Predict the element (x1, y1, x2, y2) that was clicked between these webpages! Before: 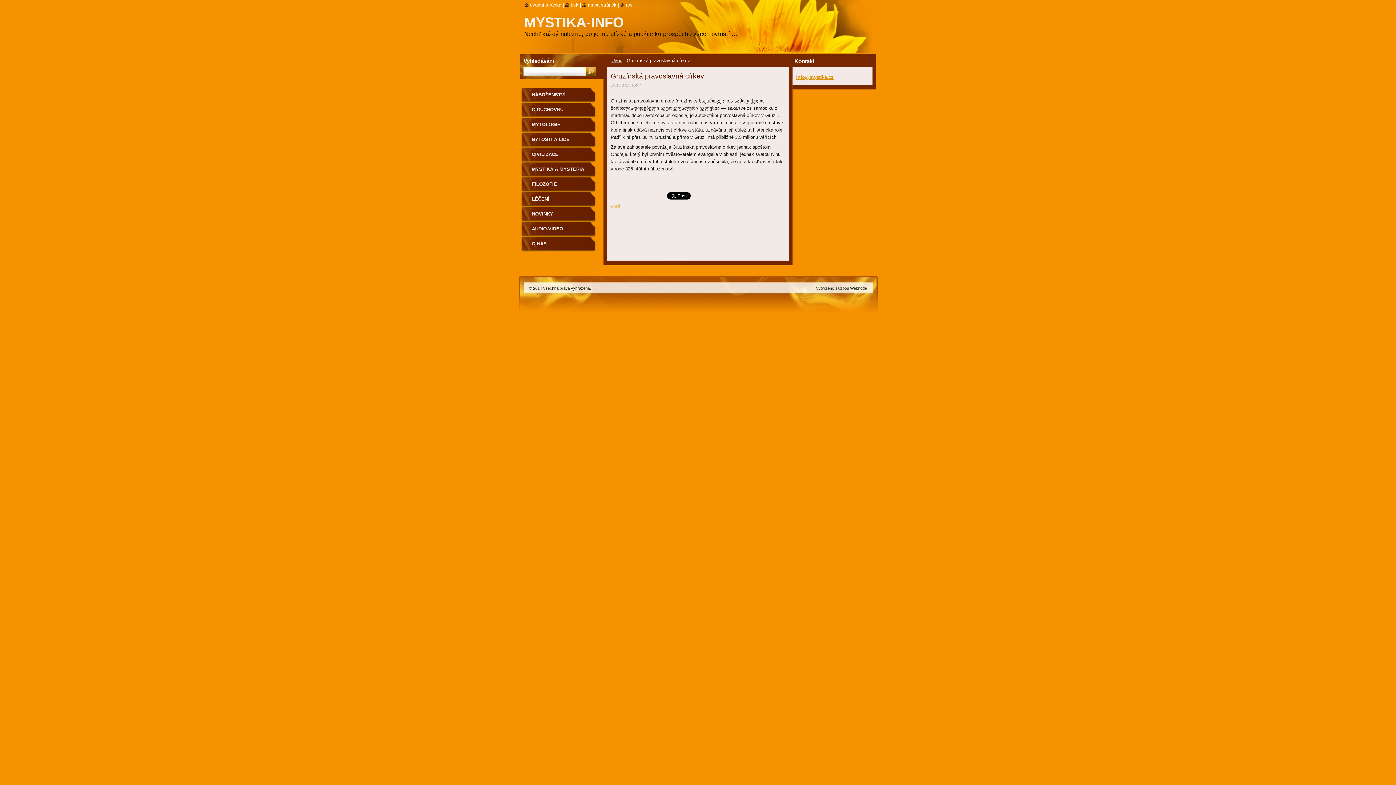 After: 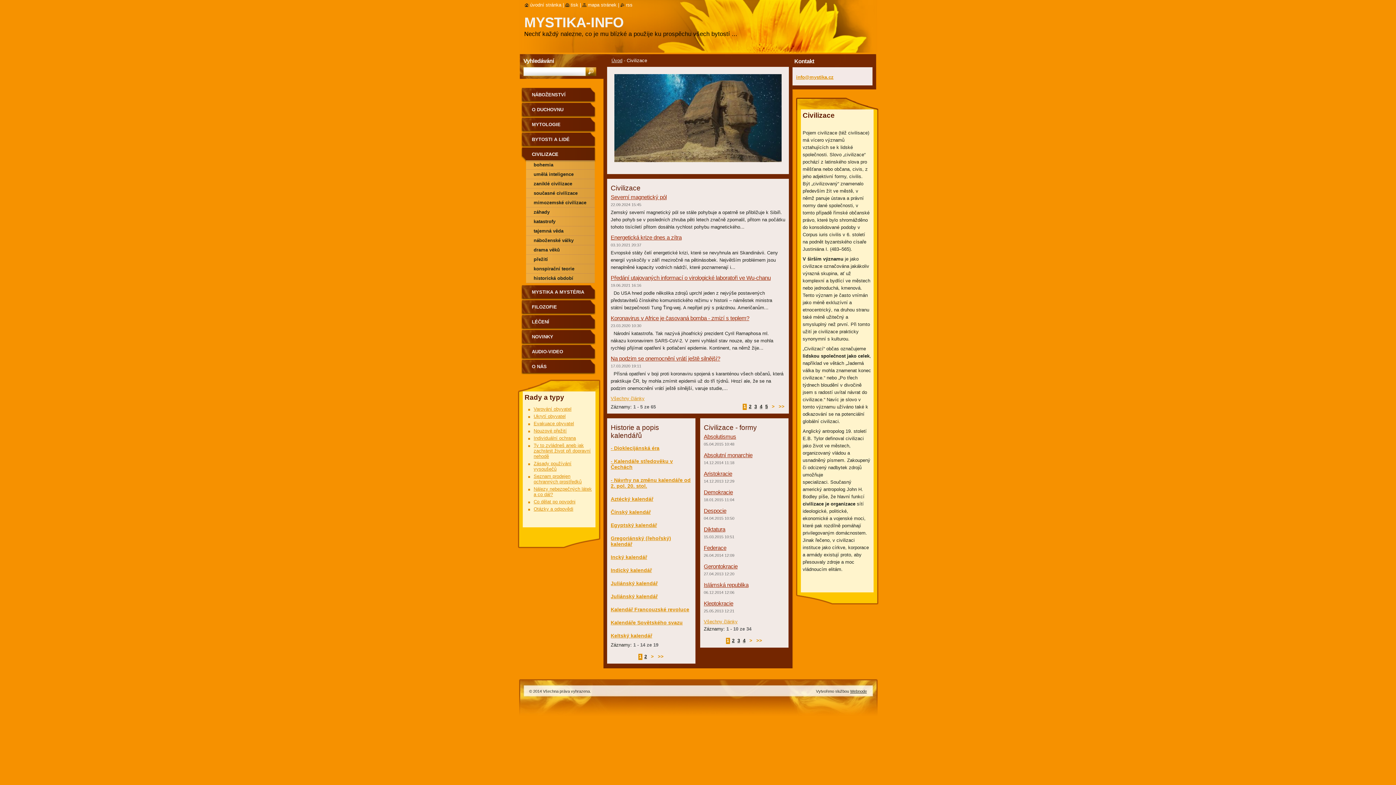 Action: bbox: (521, 147, 596, 162) label: CIVILIZACE